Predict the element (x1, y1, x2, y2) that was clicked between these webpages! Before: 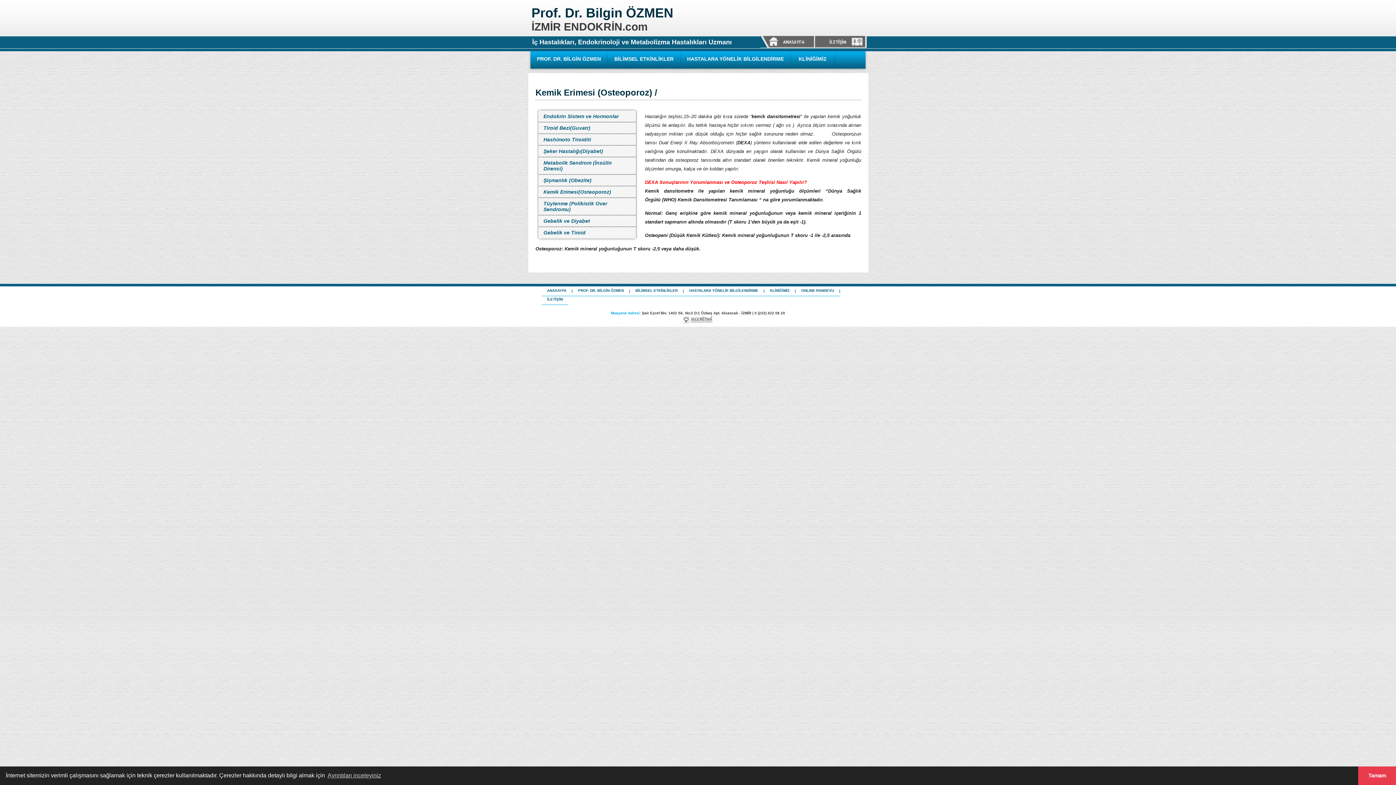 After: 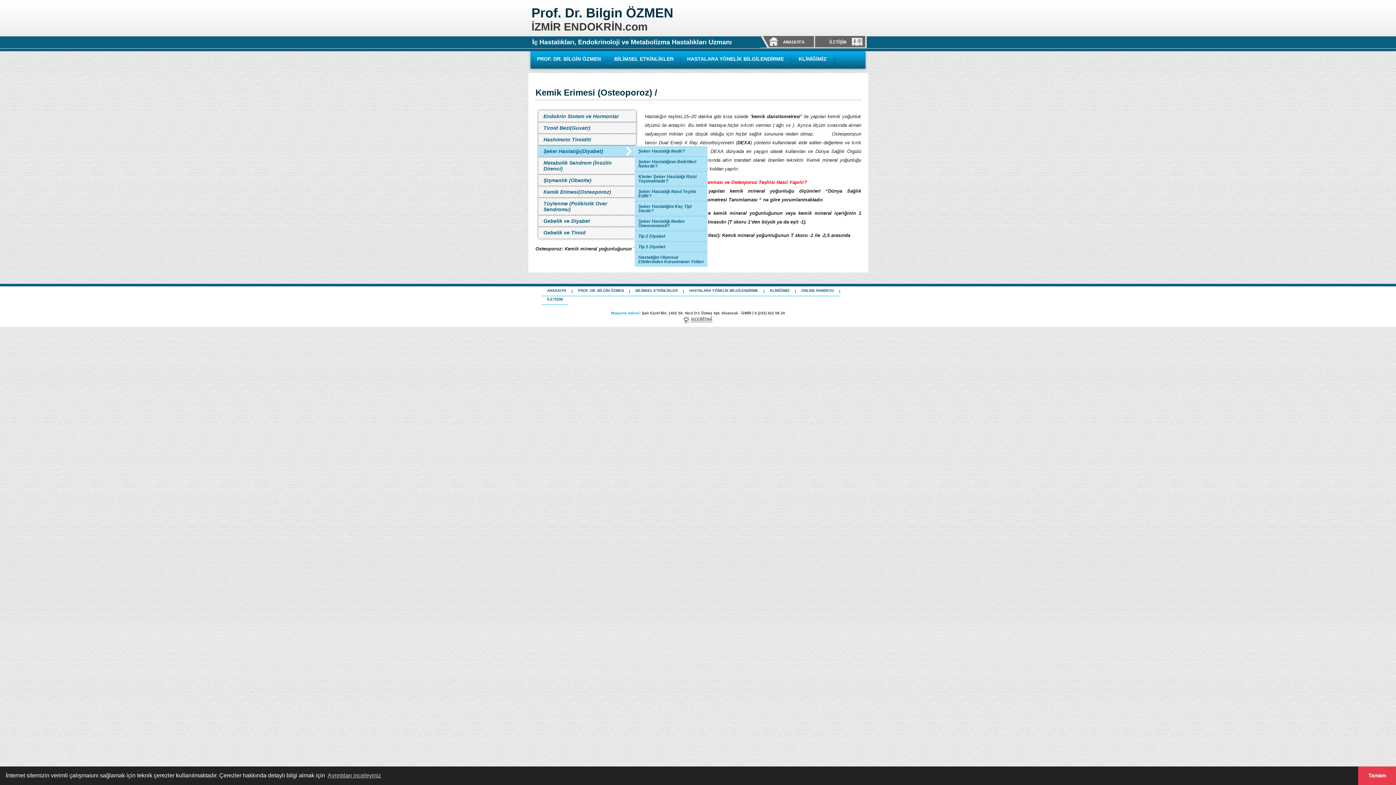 Action: bbox: (538, 145, 635, 156) label: Şeker Hastalığı(Diyabet)